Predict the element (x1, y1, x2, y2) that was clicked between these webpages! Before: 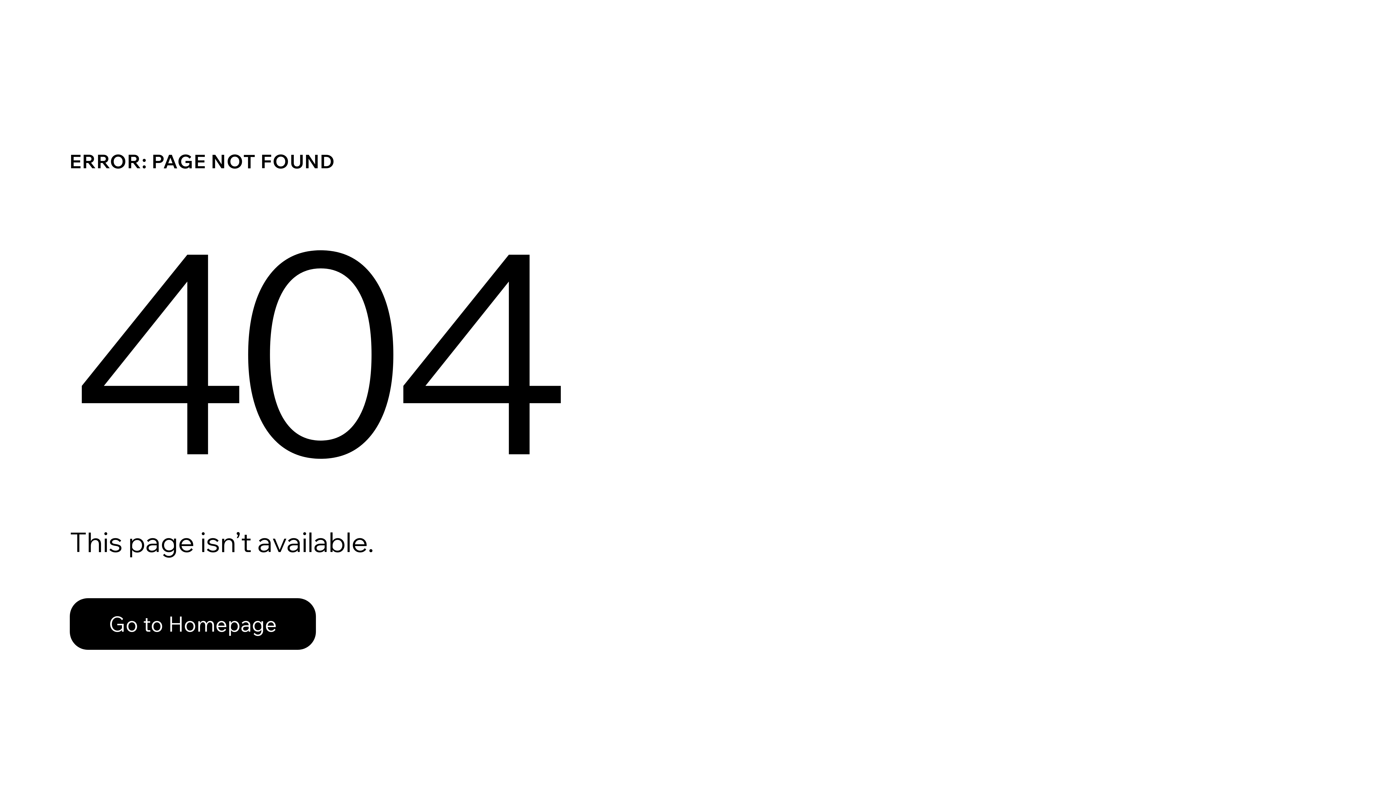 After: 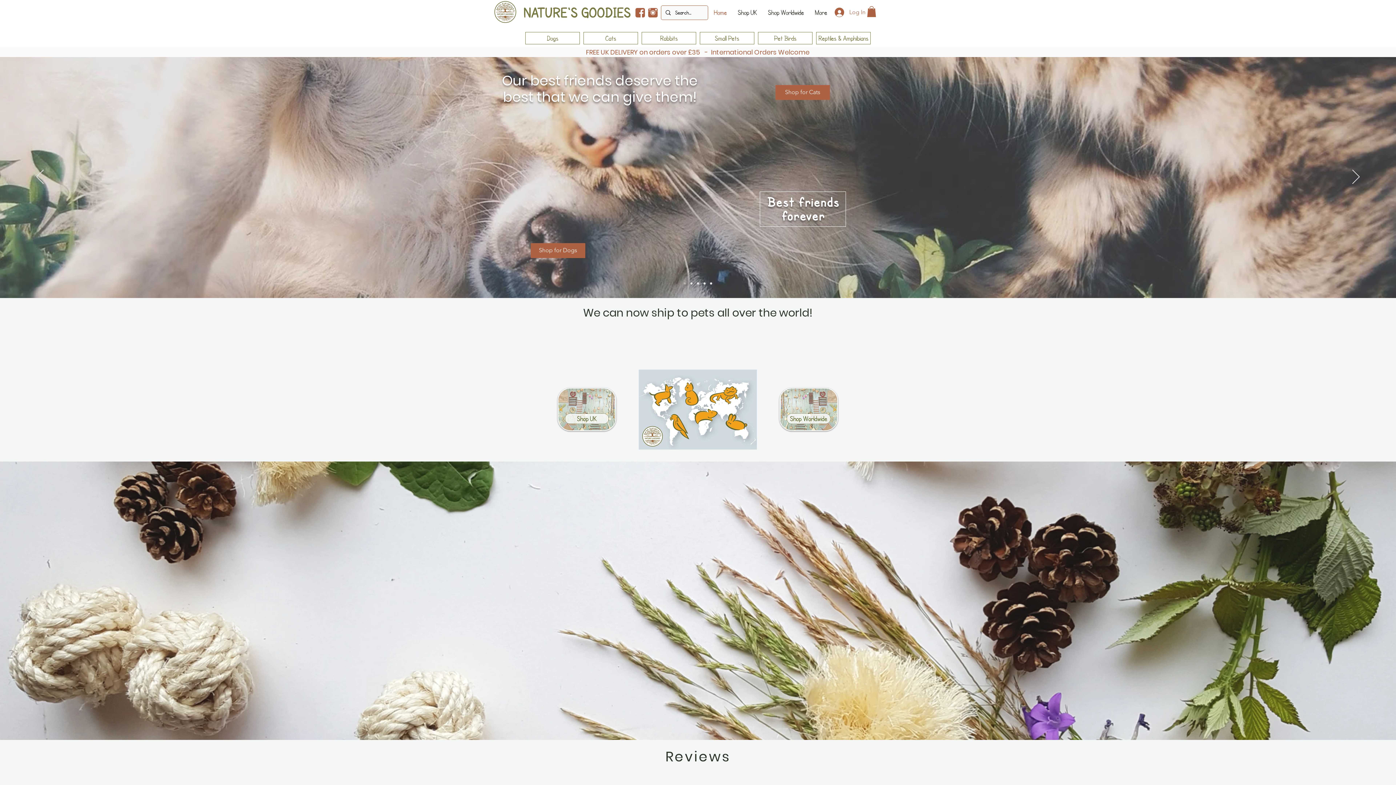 Action: bbox: (69, 598, 316, 650) label: Go to Homepage